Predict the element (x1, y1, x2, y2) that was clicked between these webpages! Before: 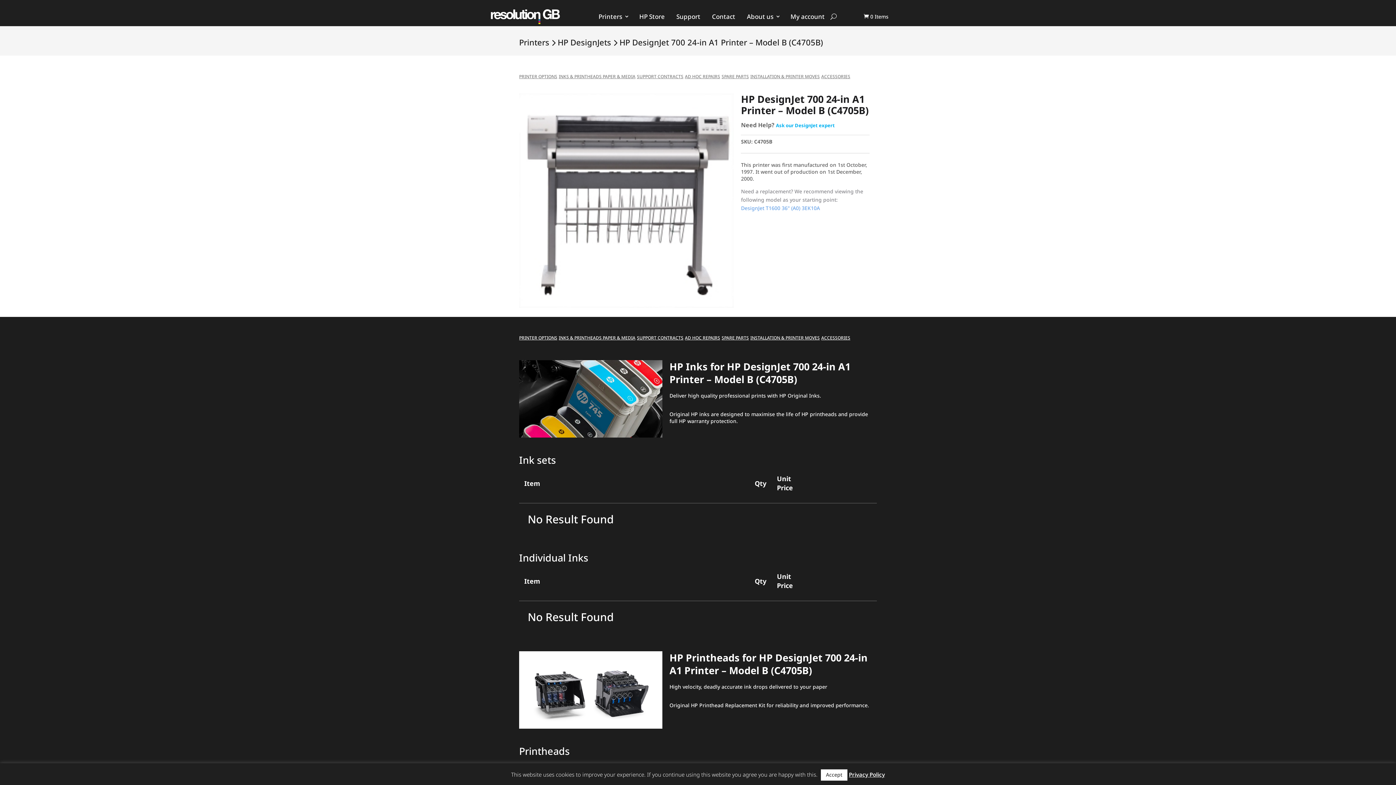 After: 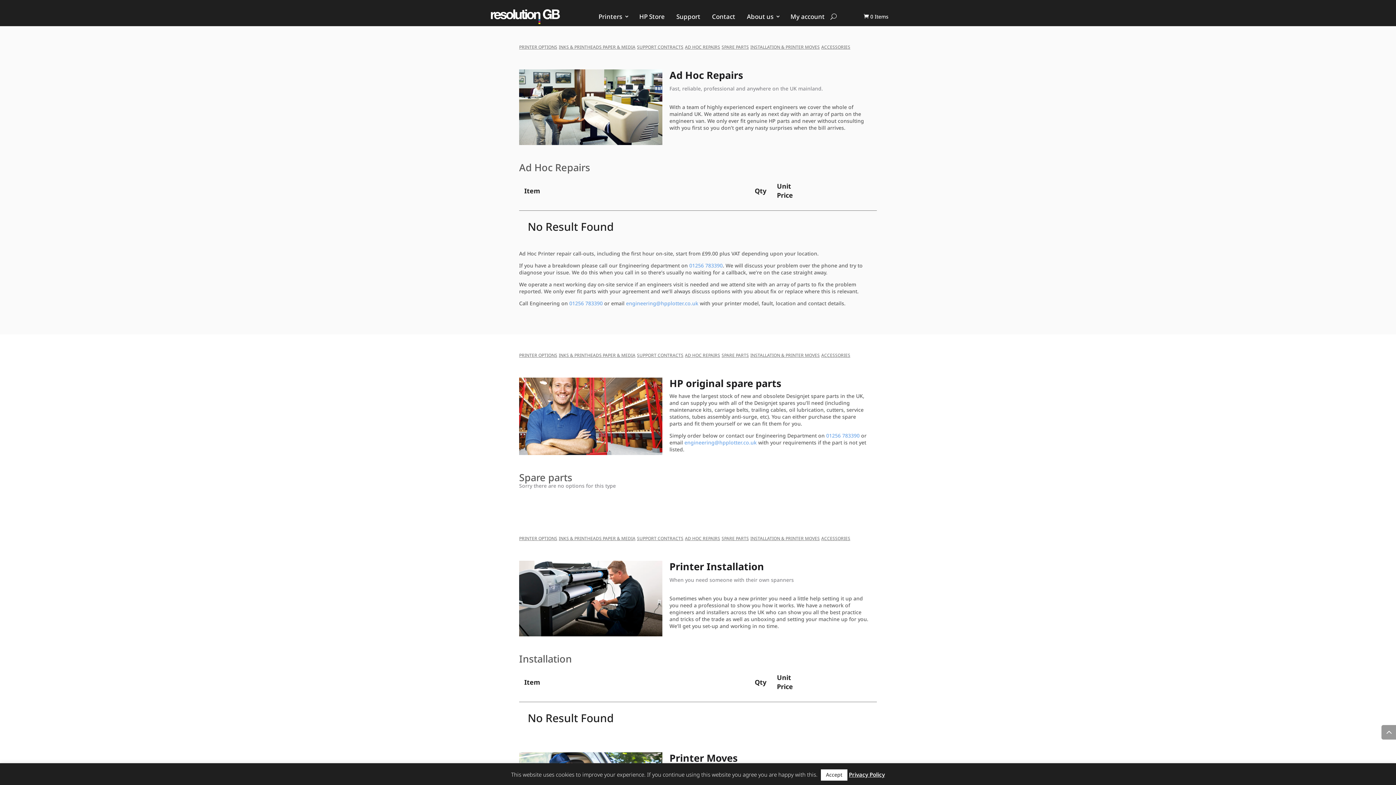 Action: bbox: (685, 335, 720, 341) label: AD HOC REPAIRS